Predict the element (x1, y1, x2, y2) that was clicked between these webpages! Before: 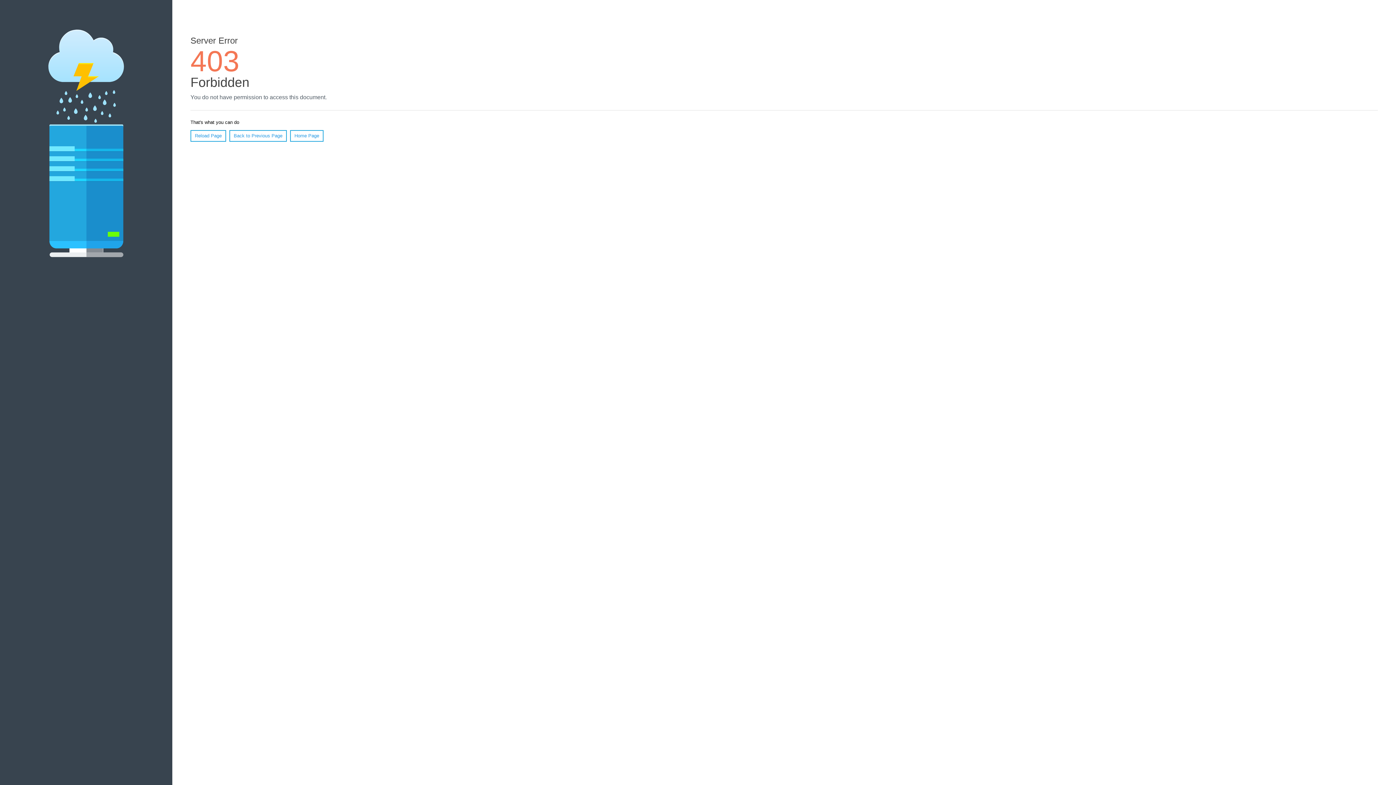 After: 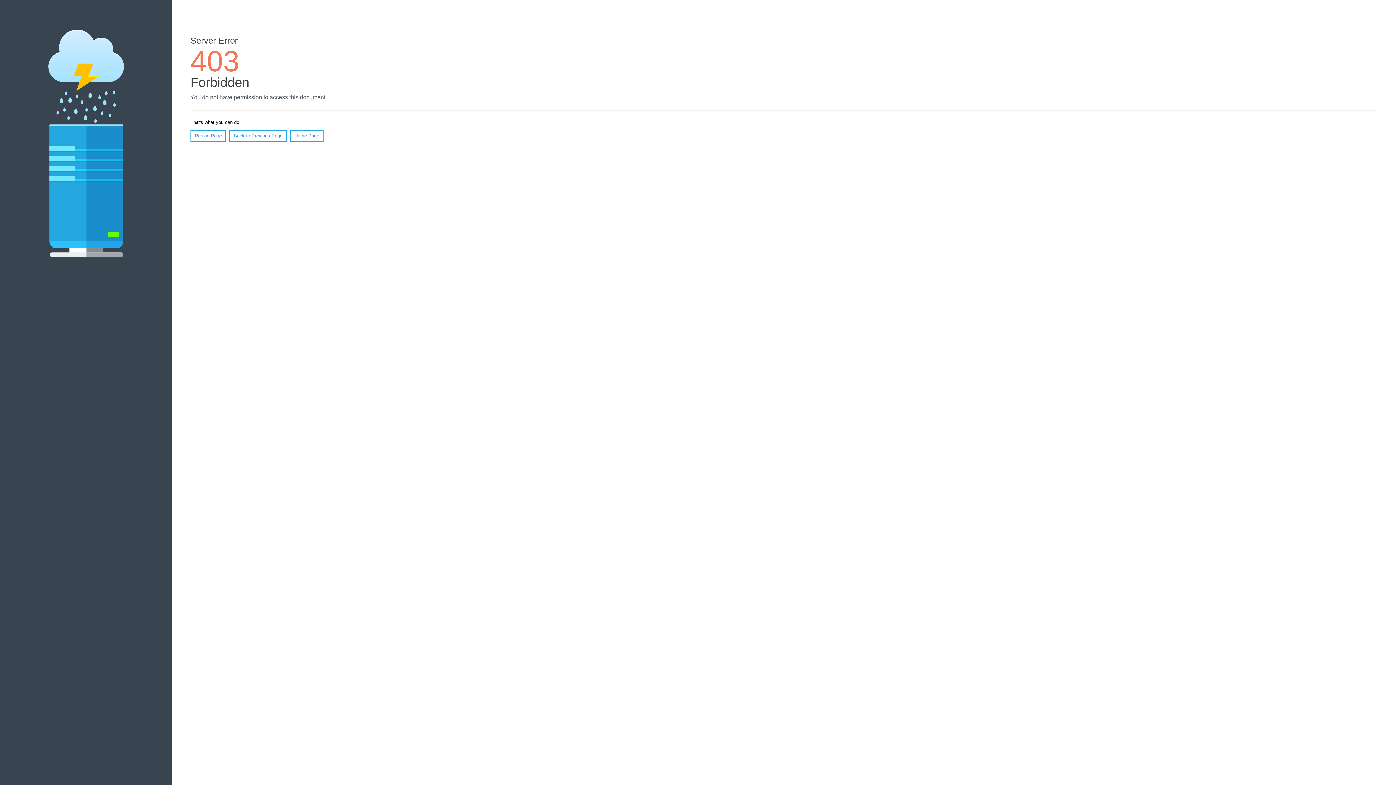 Action: label: Reload Page bbox: (190, 130, 226, 141)